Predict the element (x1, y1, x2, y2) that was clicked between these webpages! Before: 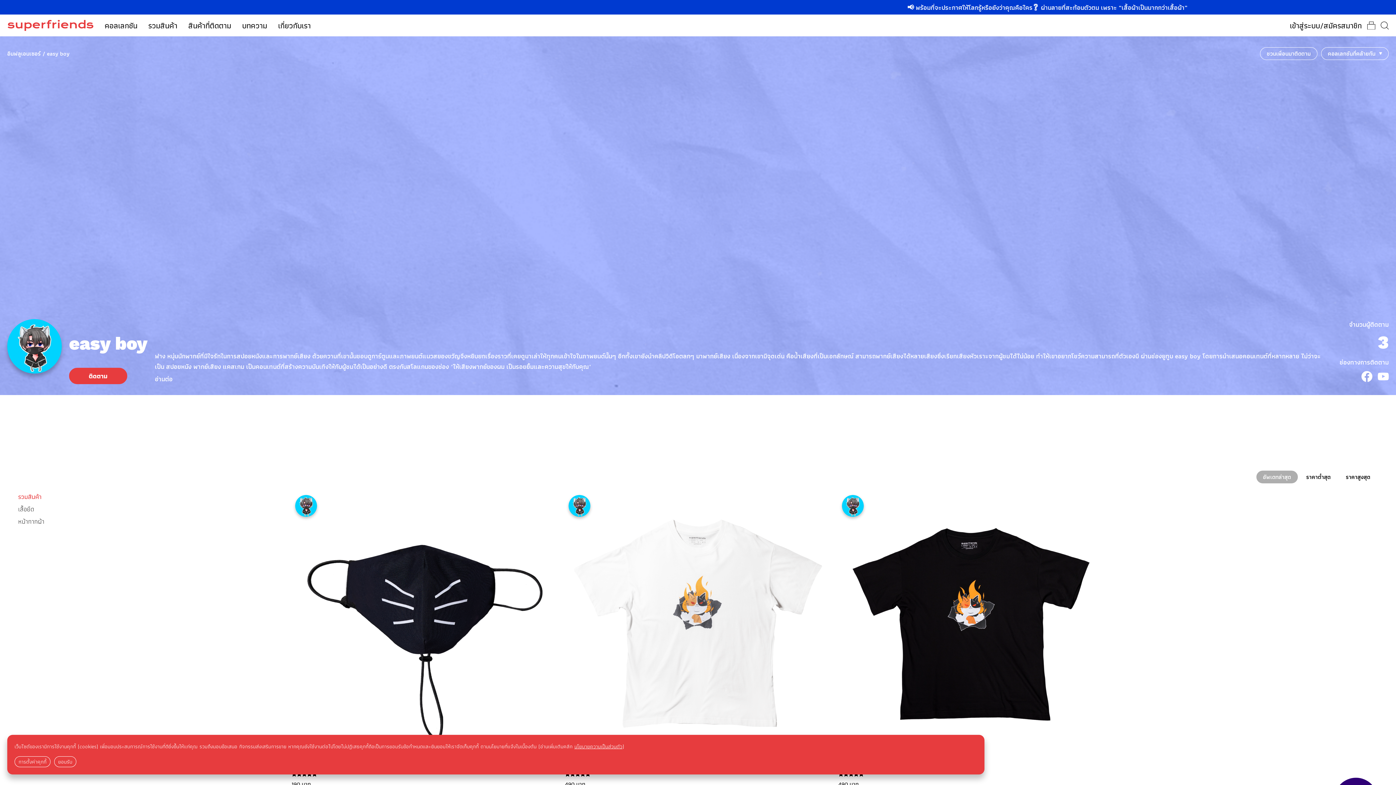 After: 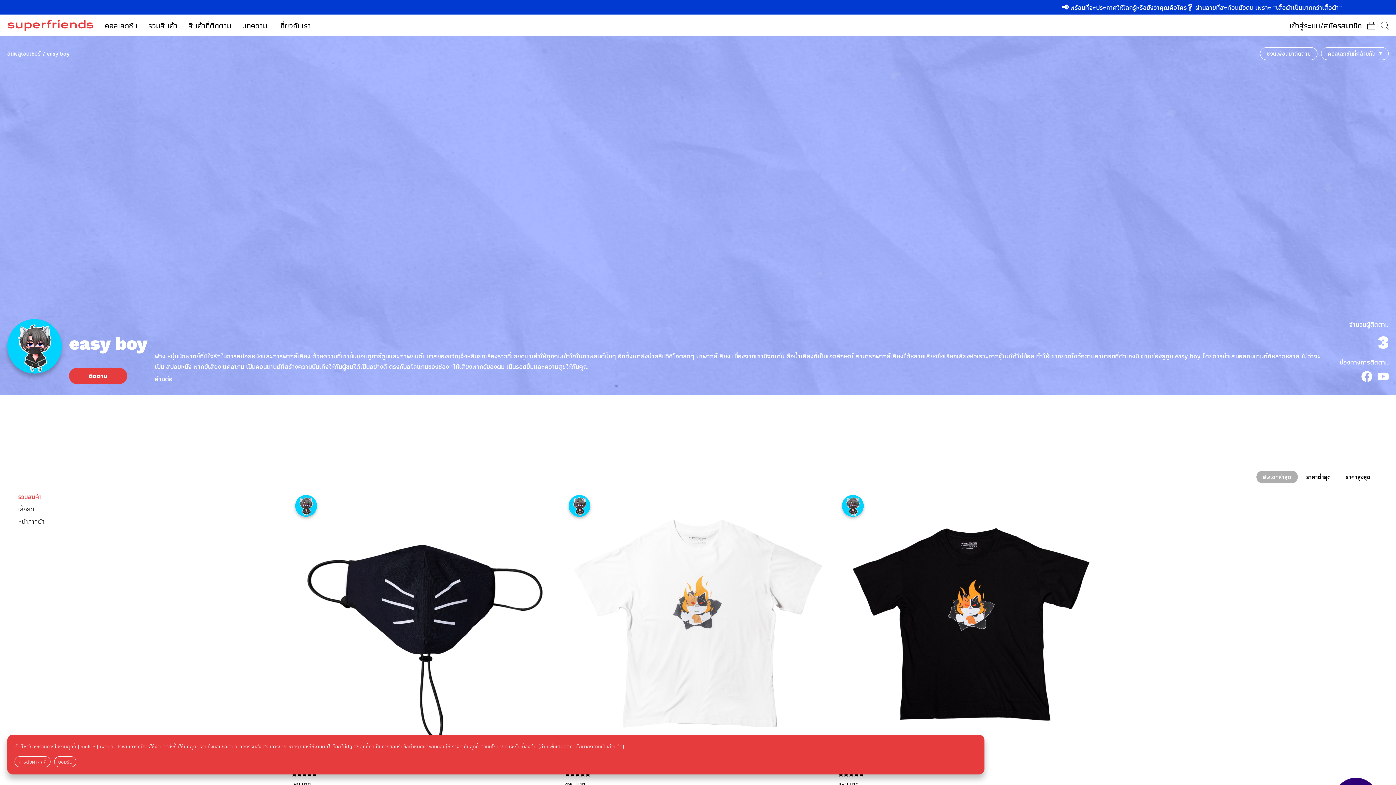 Action: label: รวมสินค้า bbox: (18, 491, 41, 502)